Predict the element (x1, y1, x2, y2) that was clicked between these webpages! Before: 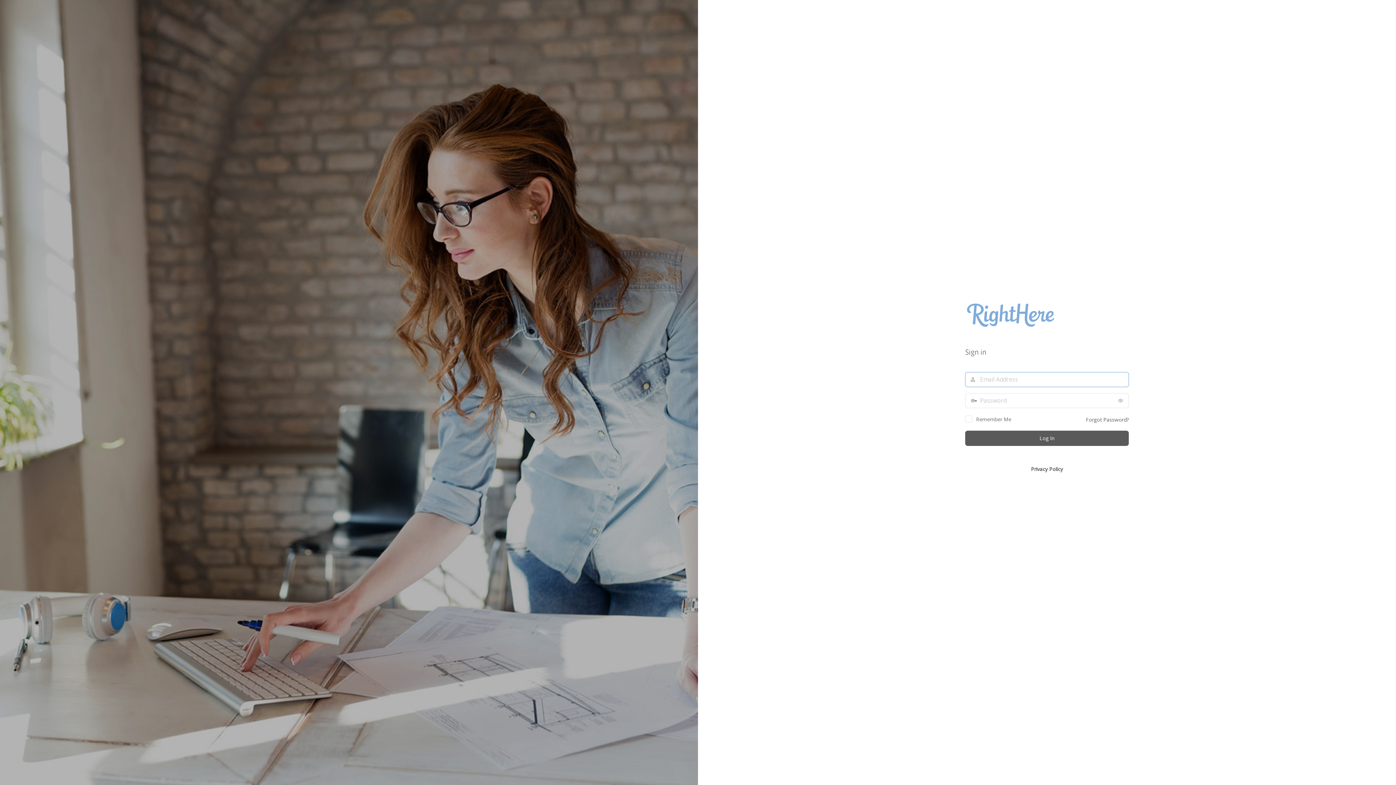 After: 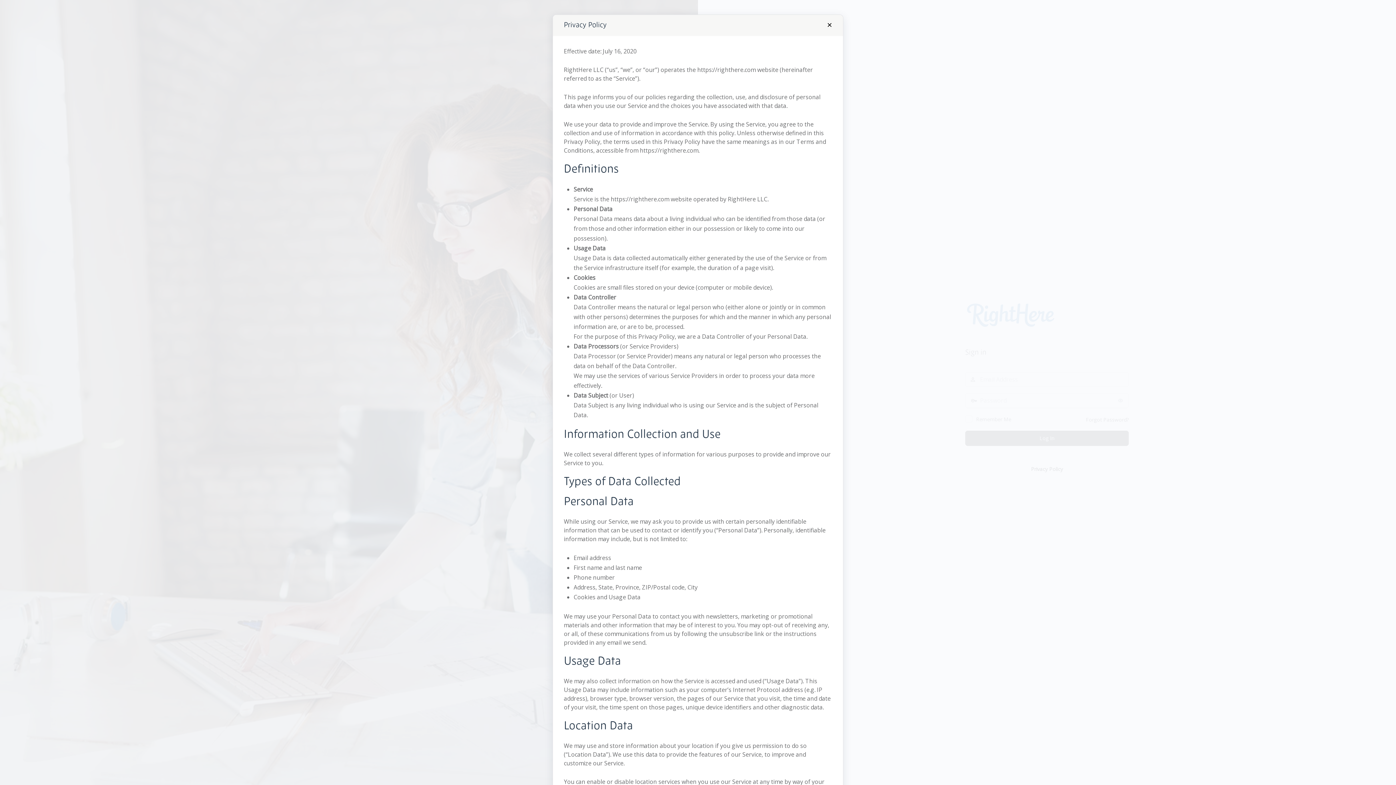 Action: bbox: (1031, 465, 1063, 472) label: Privacy Policy